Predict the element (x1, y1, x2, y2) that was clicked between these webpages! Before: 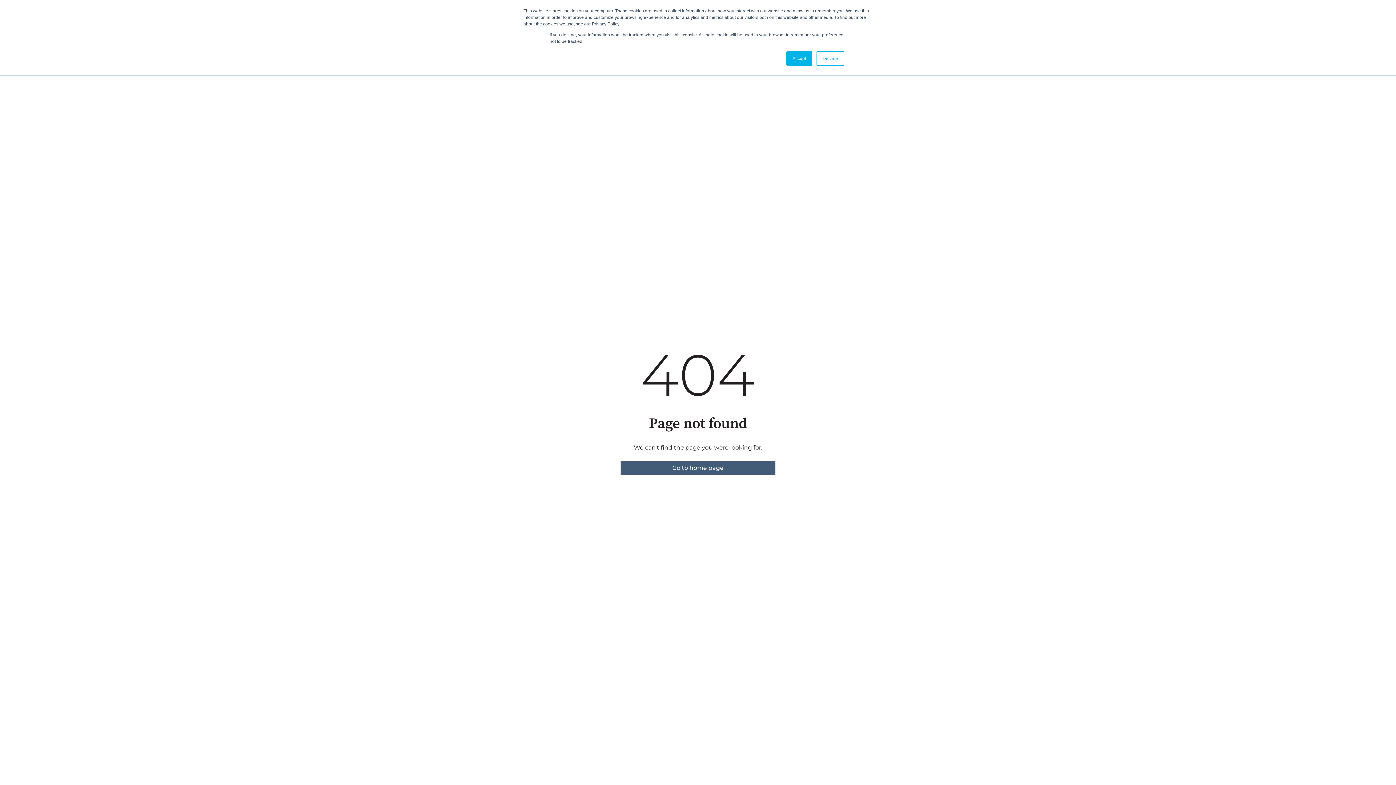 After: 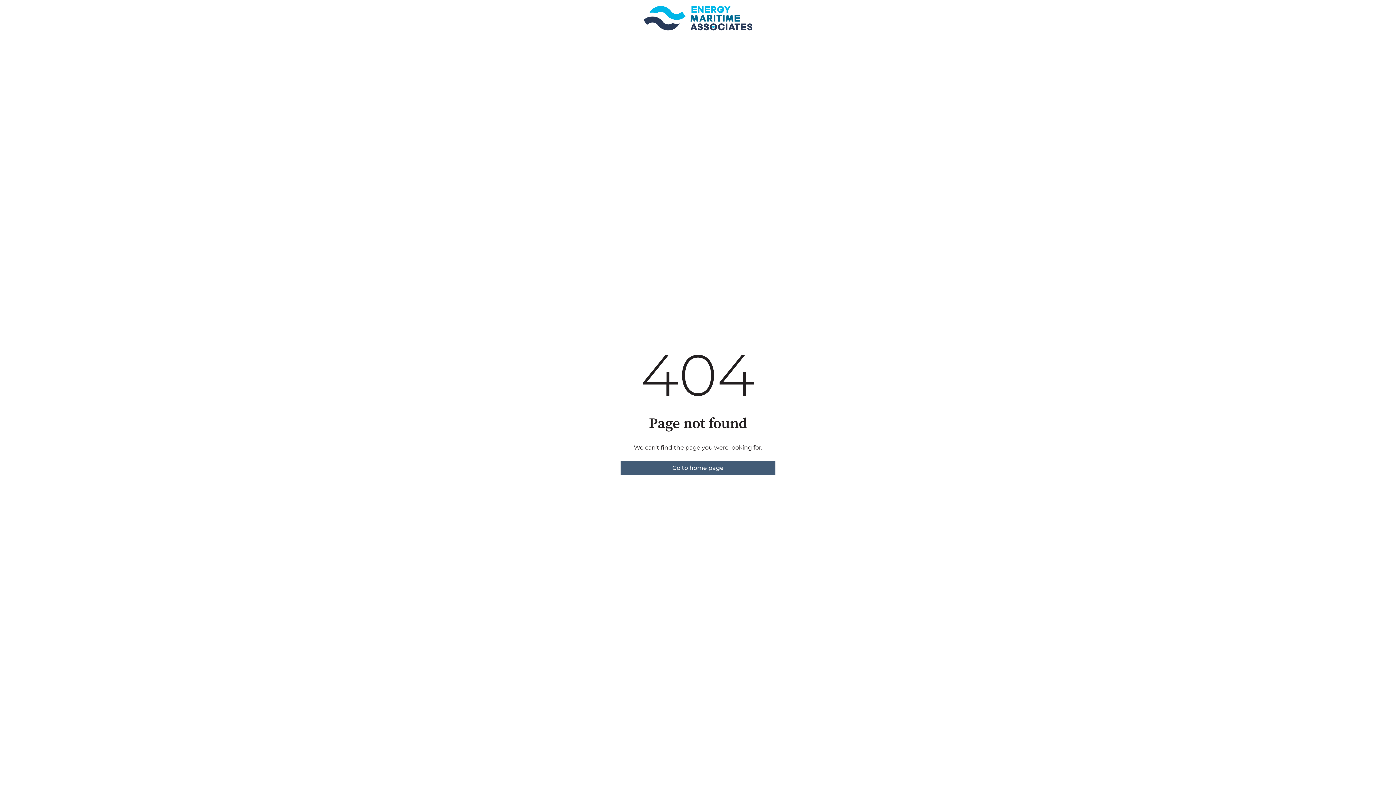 Action: label: Decline bbox: (816, 51, 844, 65)